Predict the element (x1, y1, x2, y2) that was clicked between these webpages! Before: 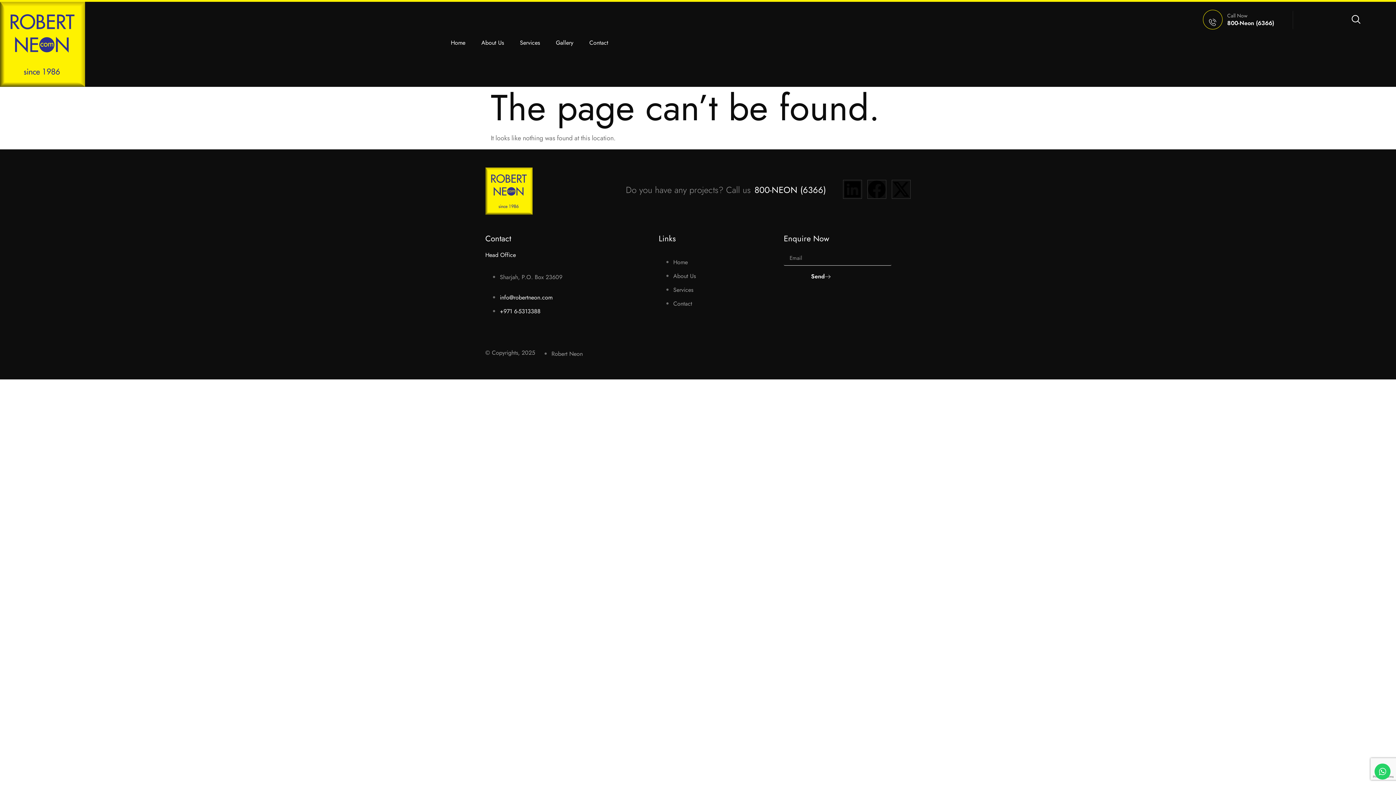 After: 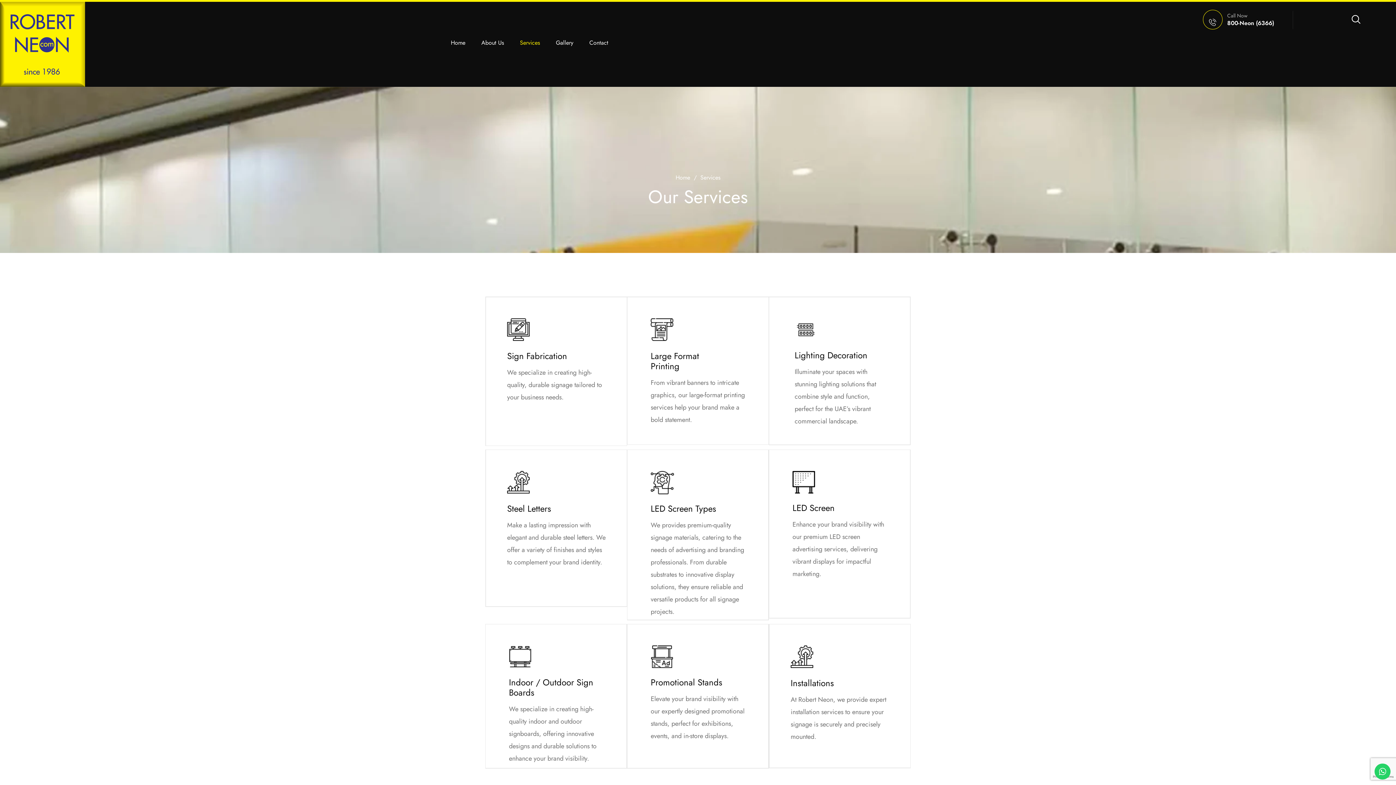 Action: bbox: (673, 285, 693, 294) label: Services